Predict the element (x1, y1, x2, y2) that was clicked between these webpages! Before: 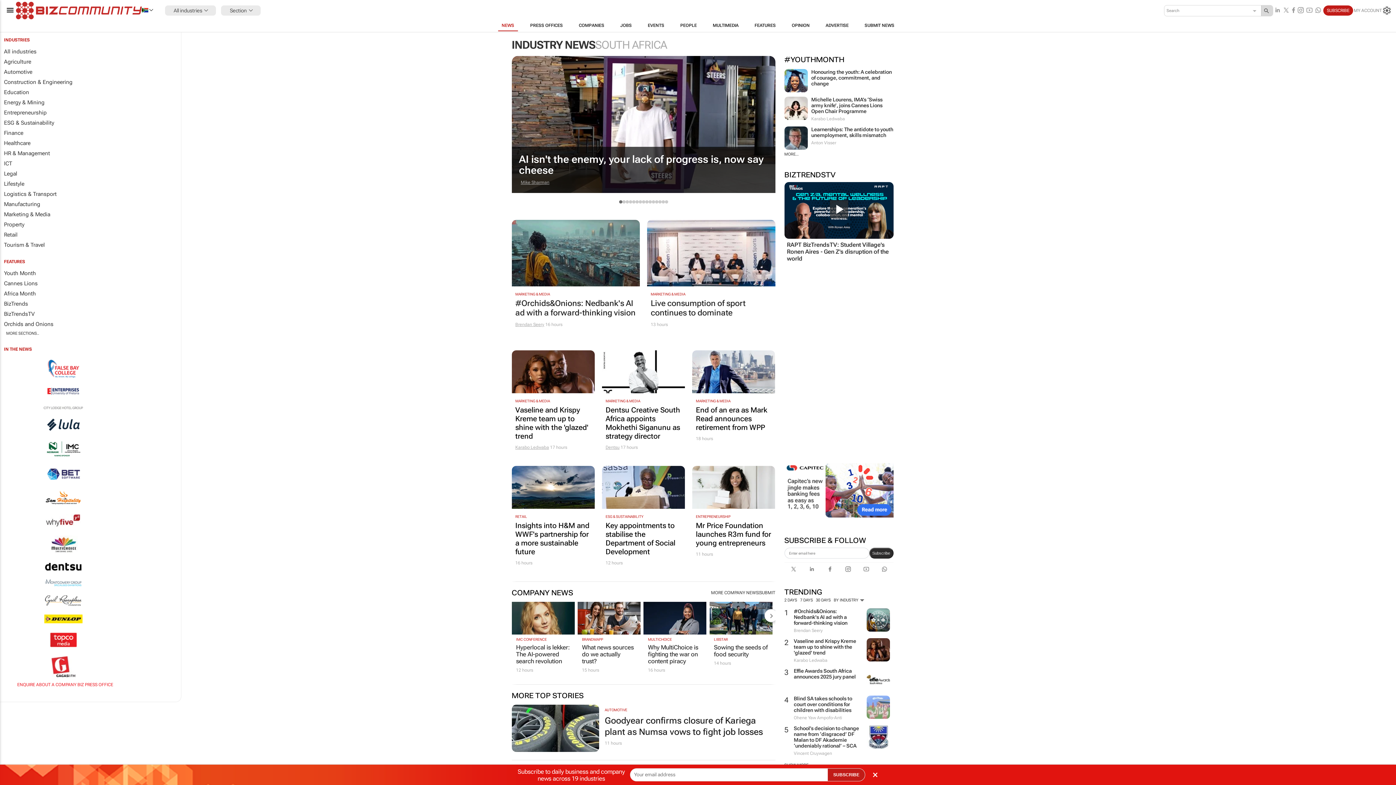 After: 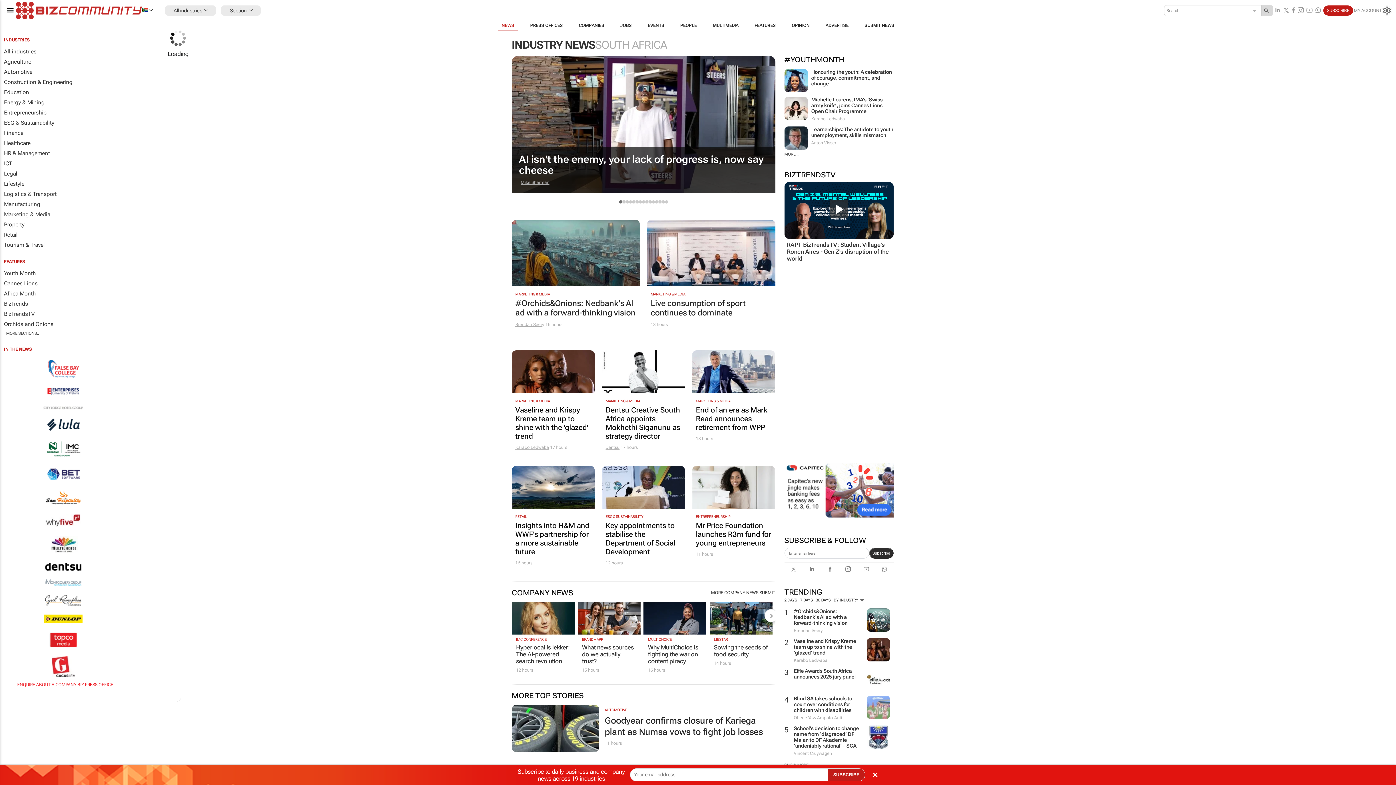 Action: bbox: (141, 4, 154, 16)